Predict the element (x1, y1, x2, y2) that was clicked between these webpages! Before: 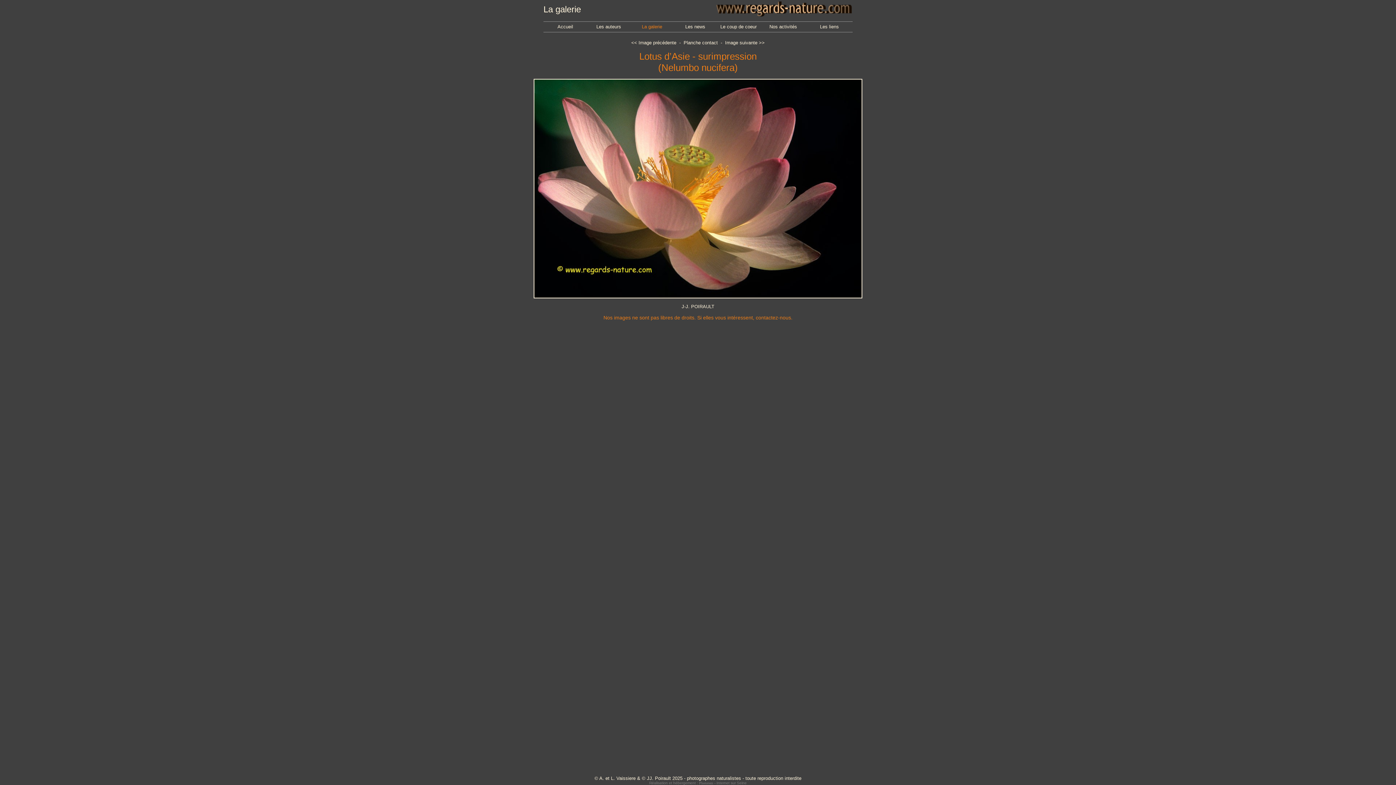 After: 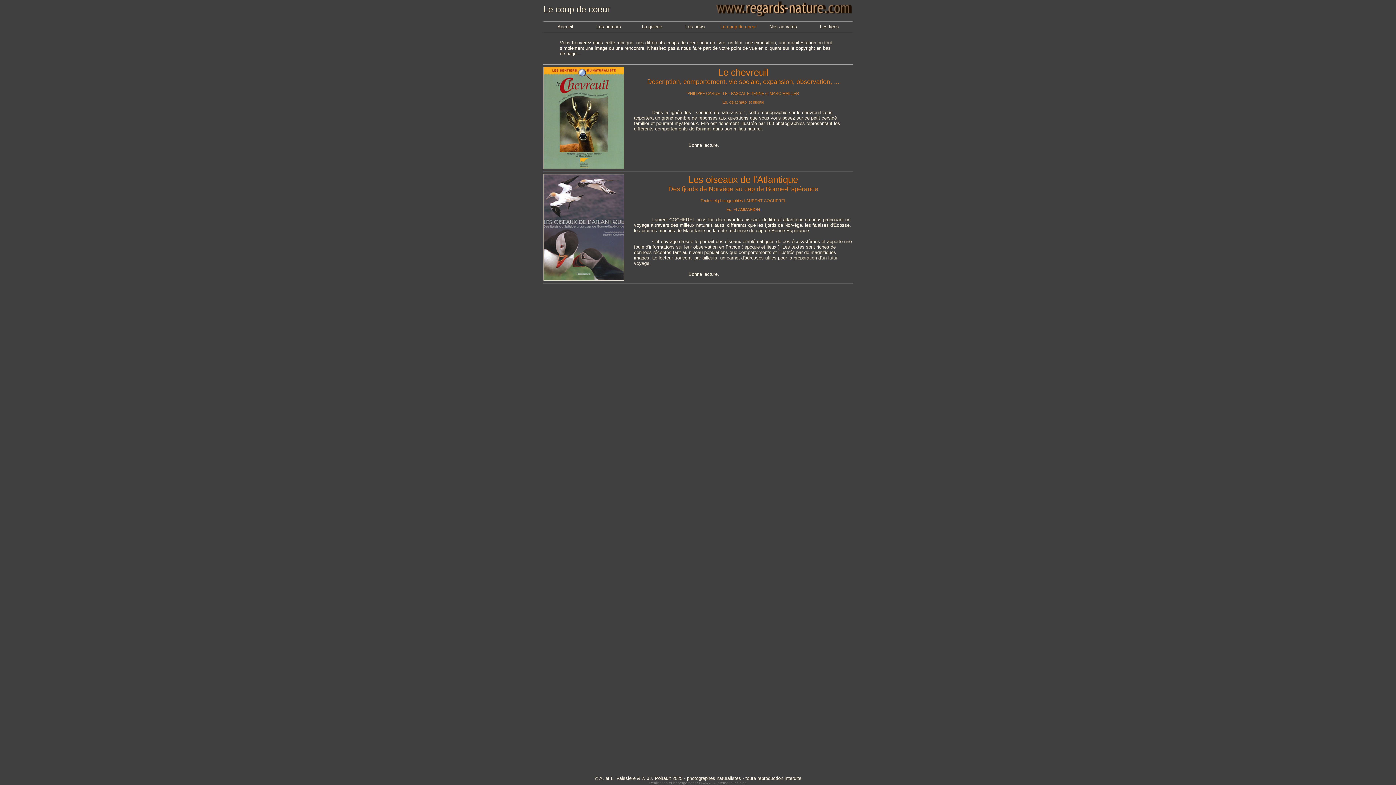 Action: bbox: (720, 24, 756, 29) label: Le coup de coeur